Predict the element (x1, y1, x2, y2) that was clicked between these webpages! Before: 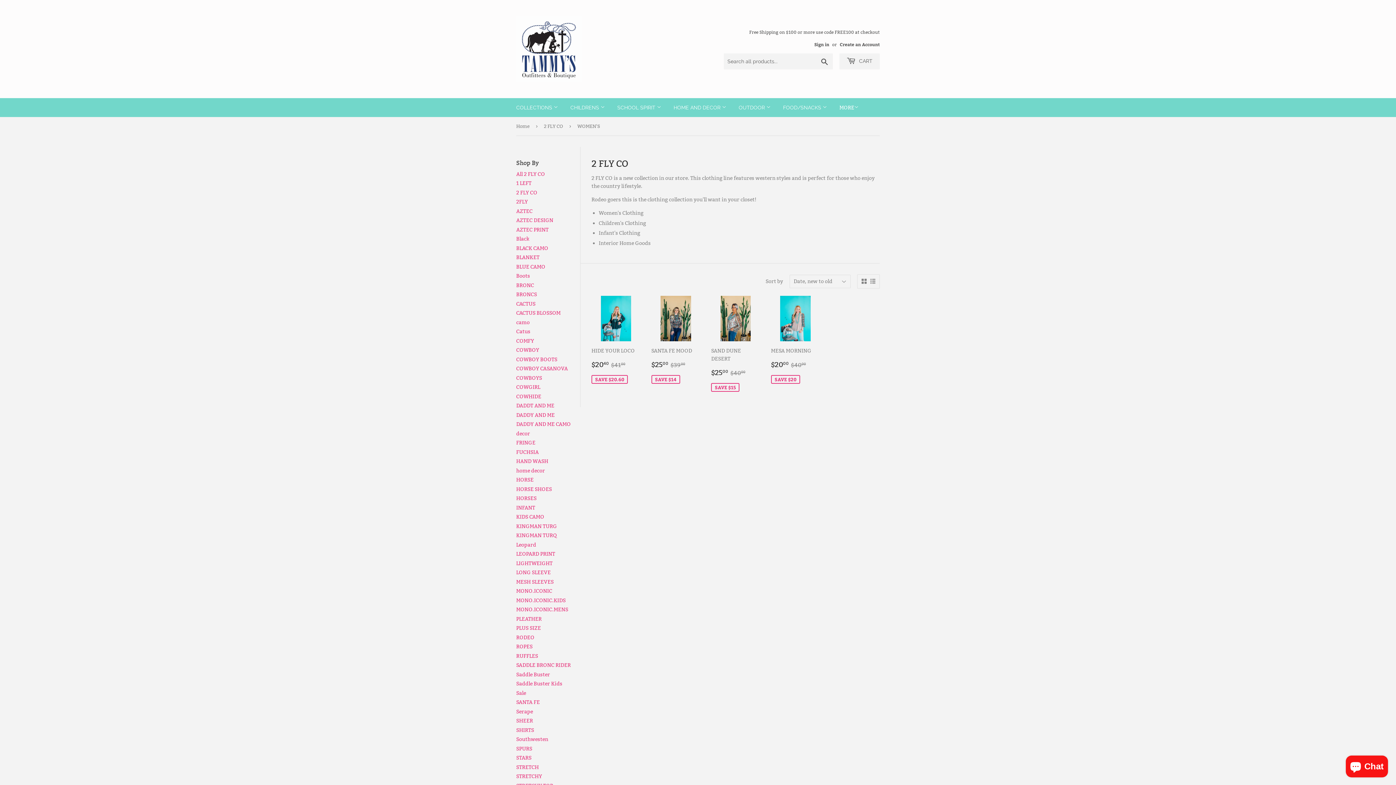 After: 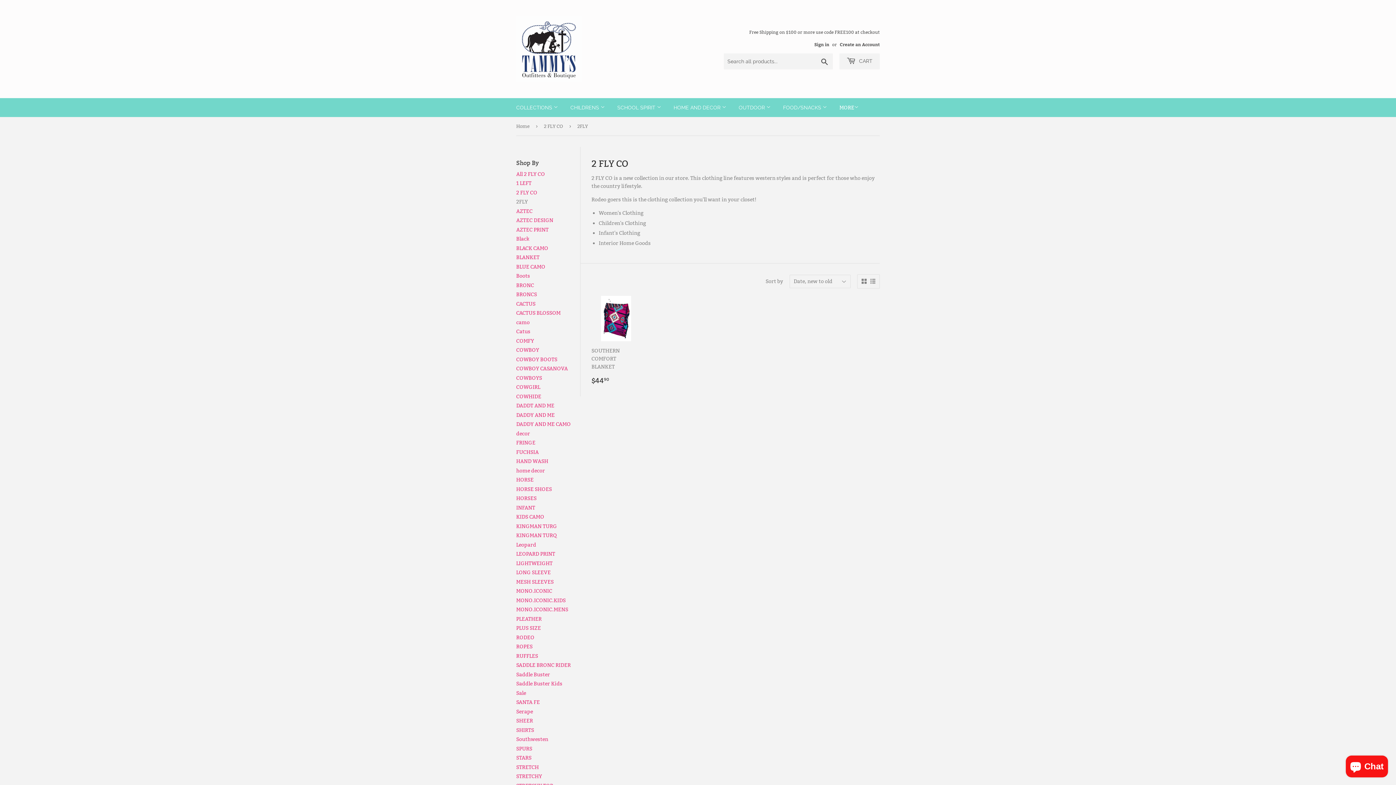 Action: label: 2FLY bbox: (516, 198, 528, 205)